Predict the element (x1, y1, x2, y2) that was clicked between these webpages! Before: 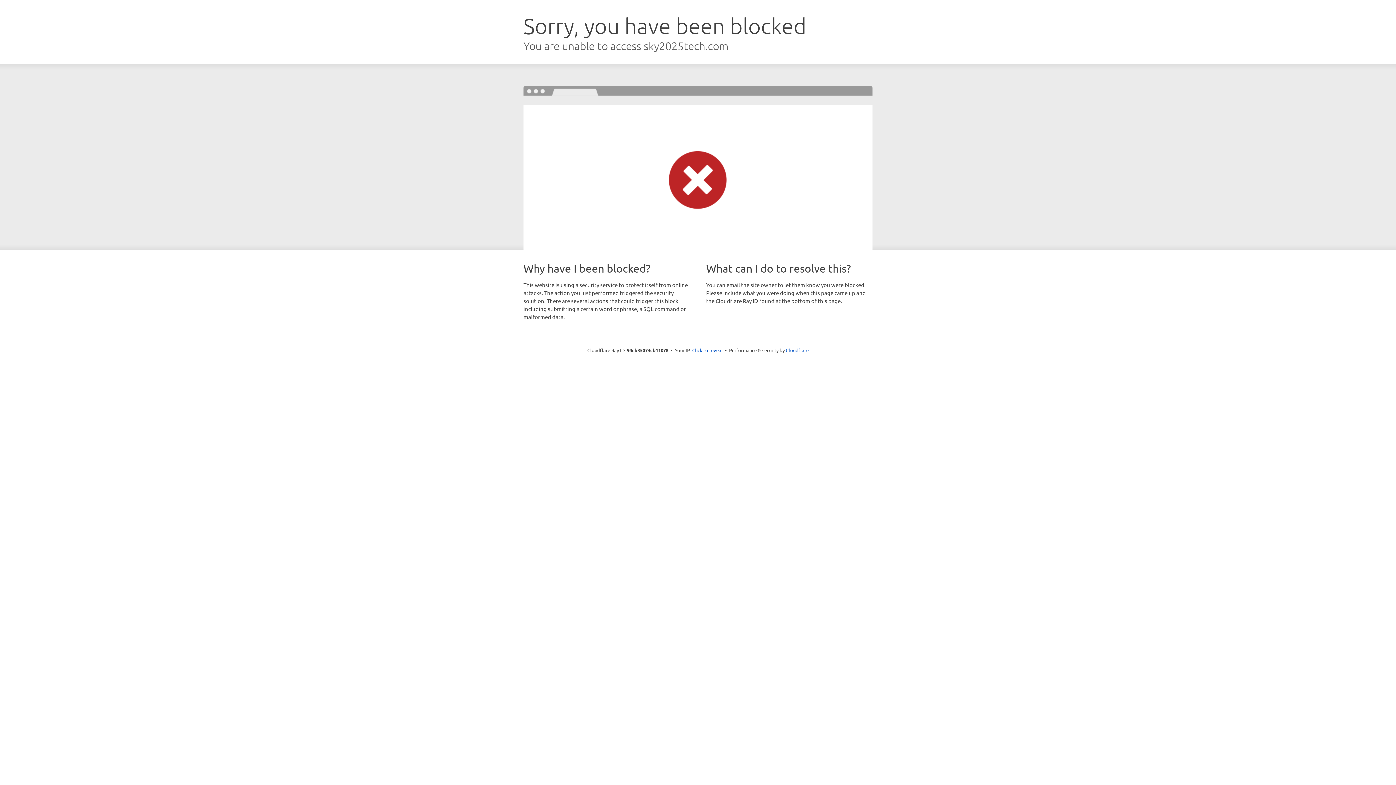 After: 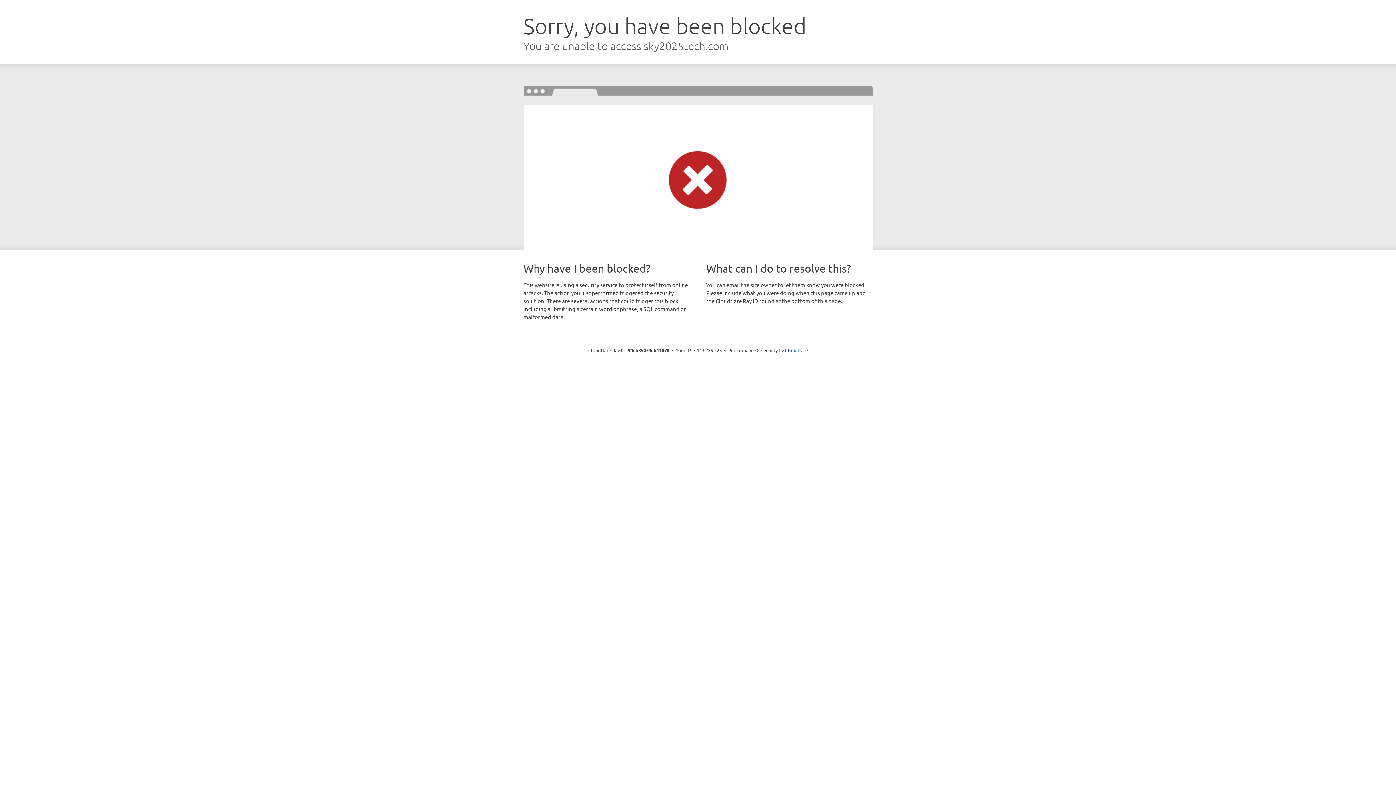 Action: label: Click to reveal bbox: (692, 346, 722, 353)